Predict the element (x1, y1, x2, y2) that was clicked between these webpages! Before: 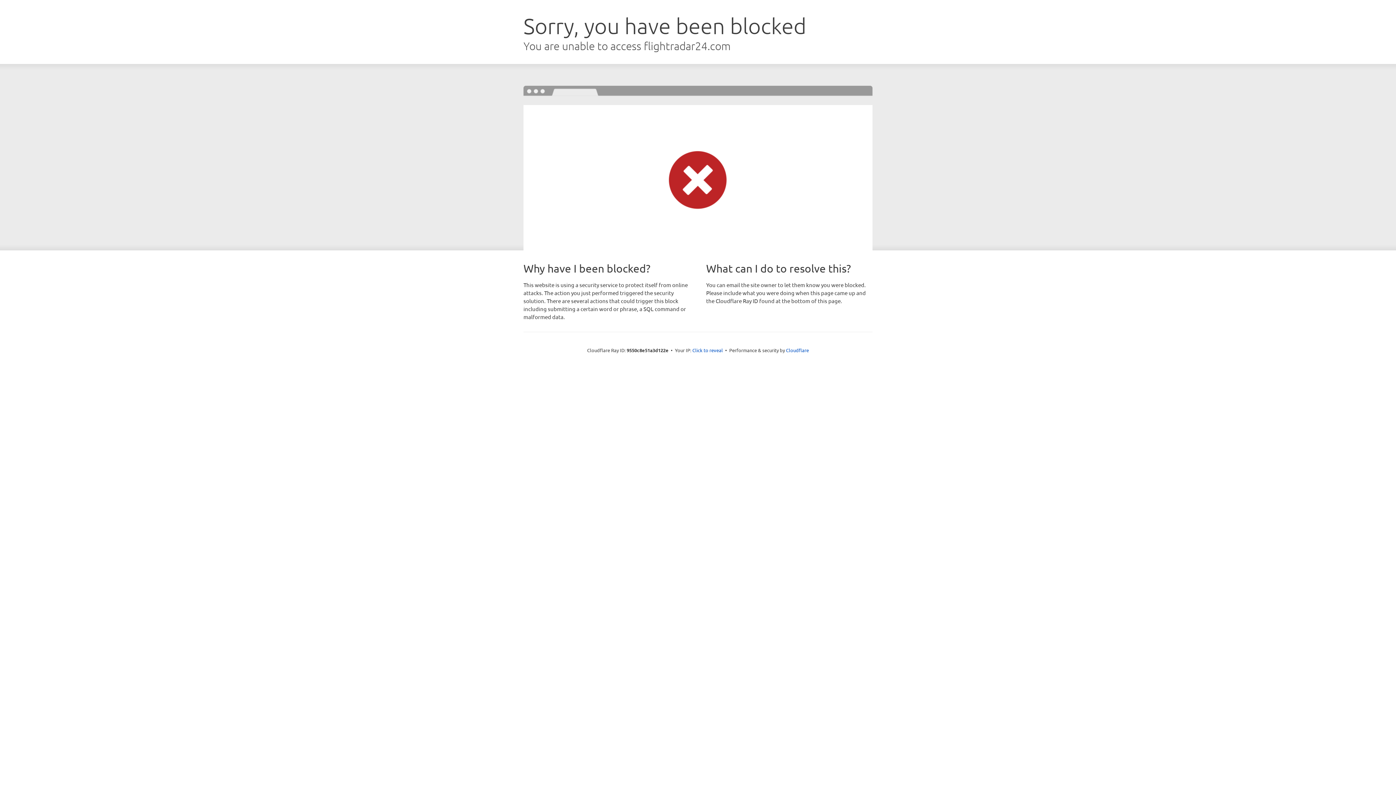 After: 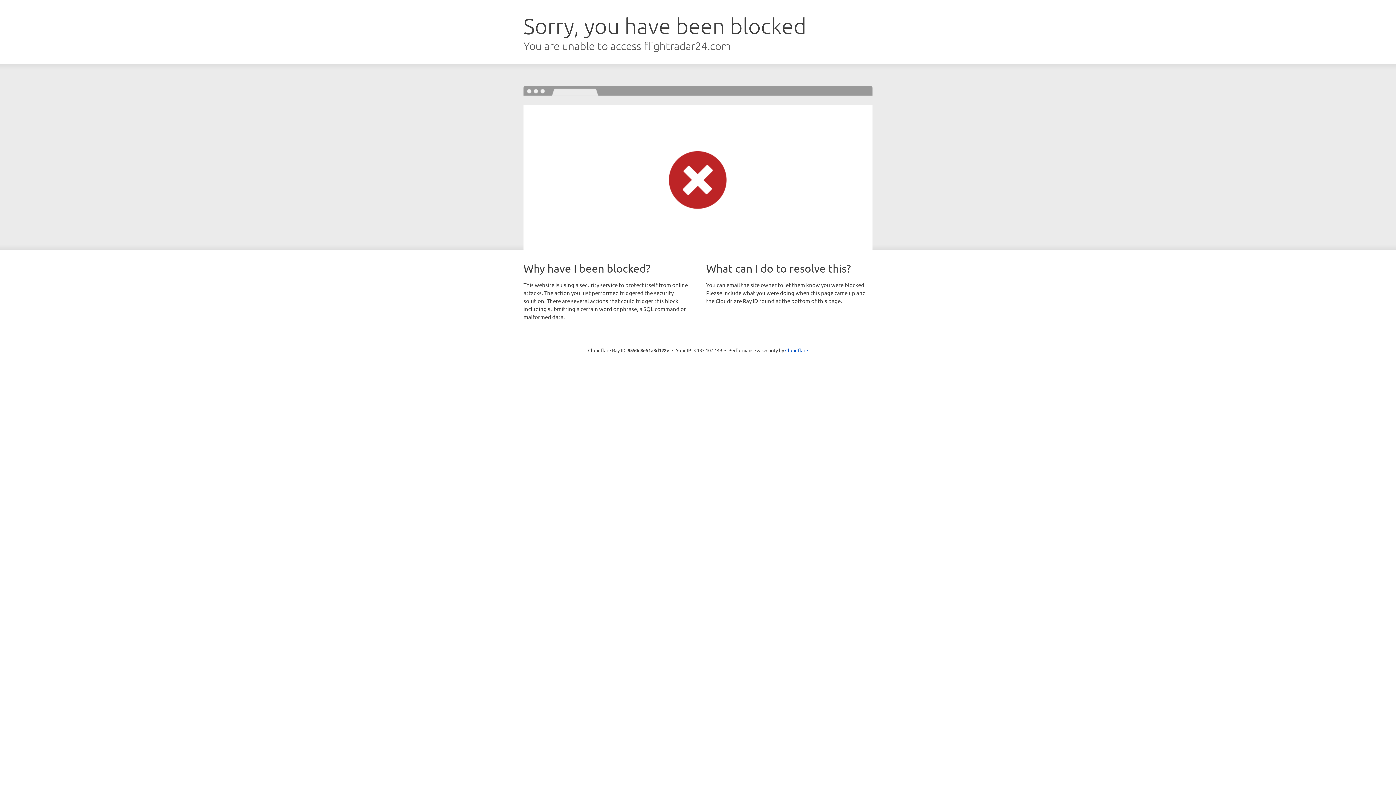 Action: bbox: (692, 346, 723, 353) label: Click to reveal